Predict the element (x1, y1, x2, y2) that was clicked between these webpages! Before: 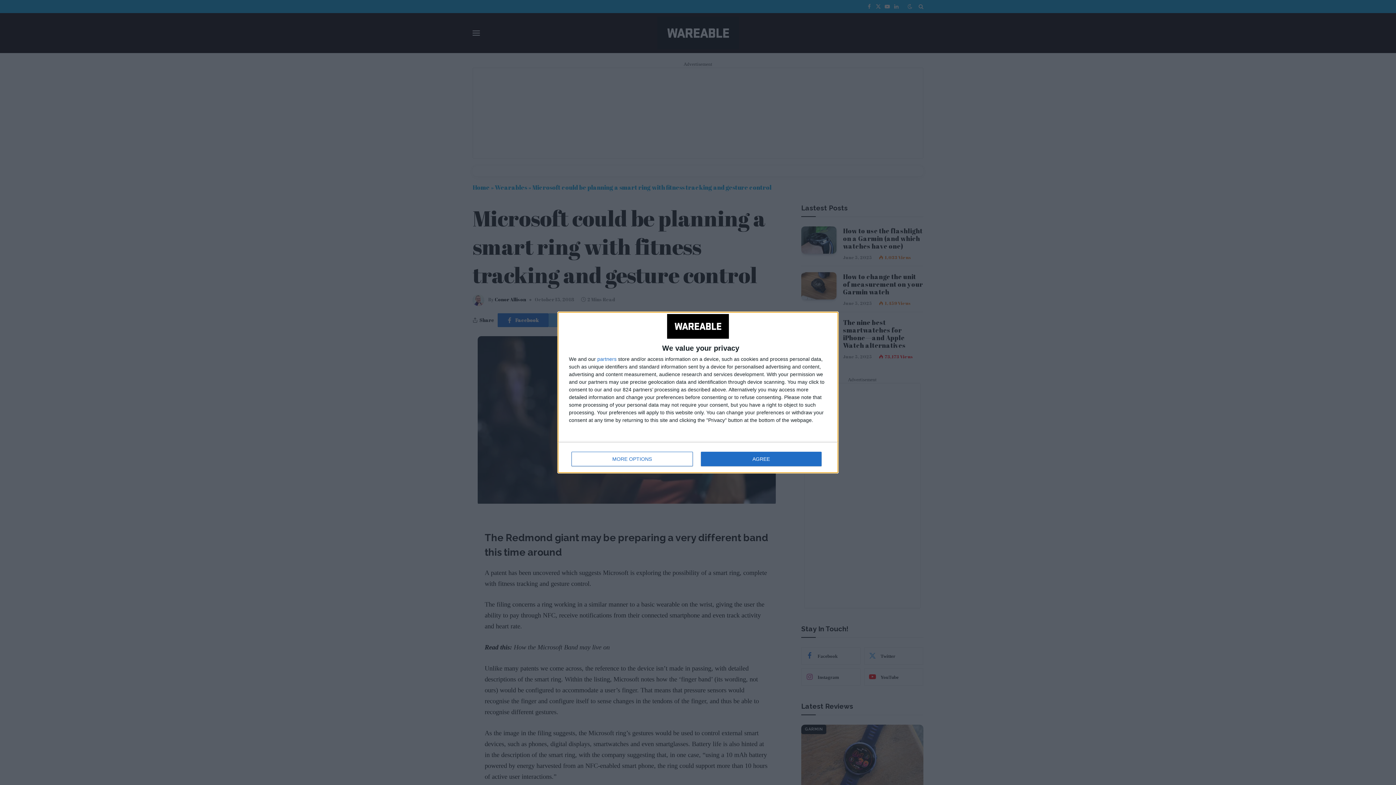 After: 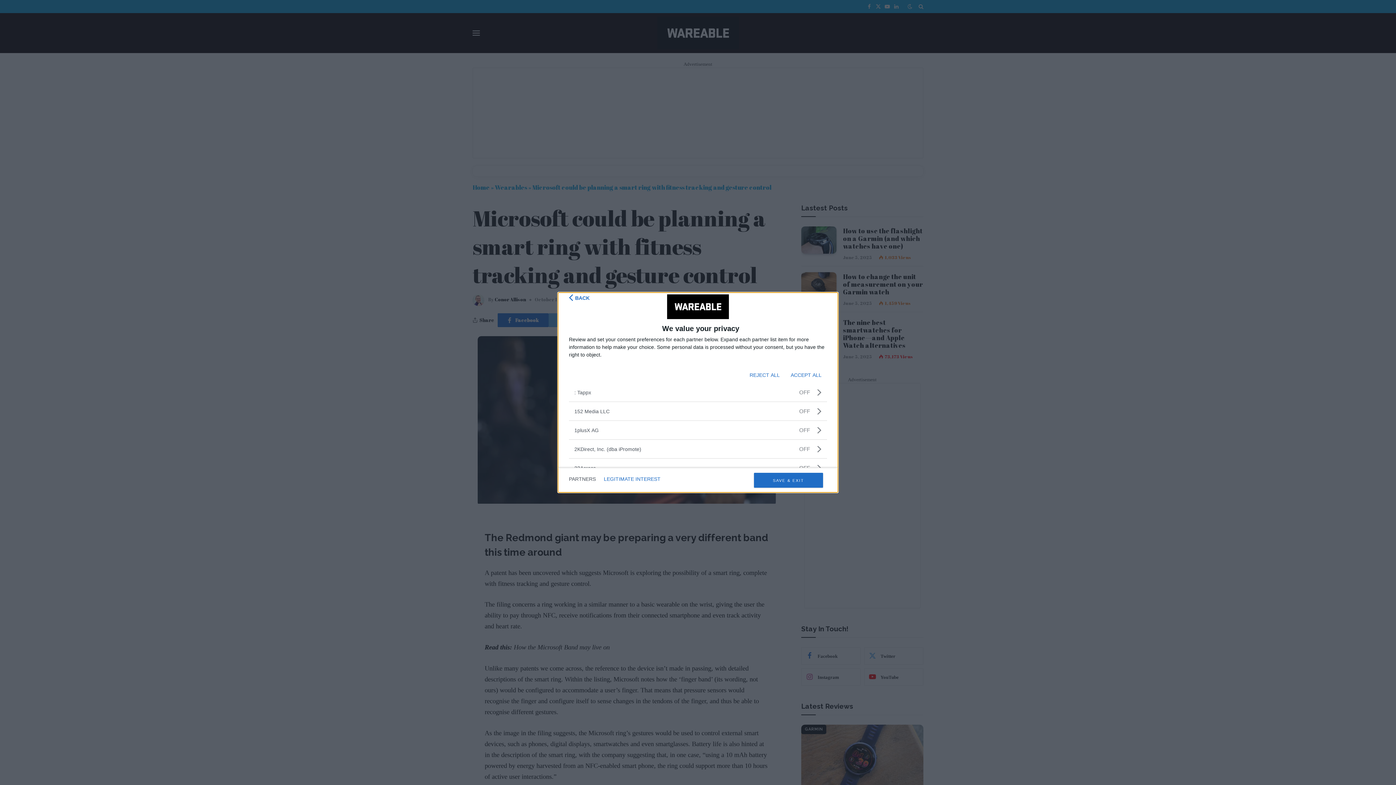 Action: label: partners bbox: (597, 356, 616, 361)